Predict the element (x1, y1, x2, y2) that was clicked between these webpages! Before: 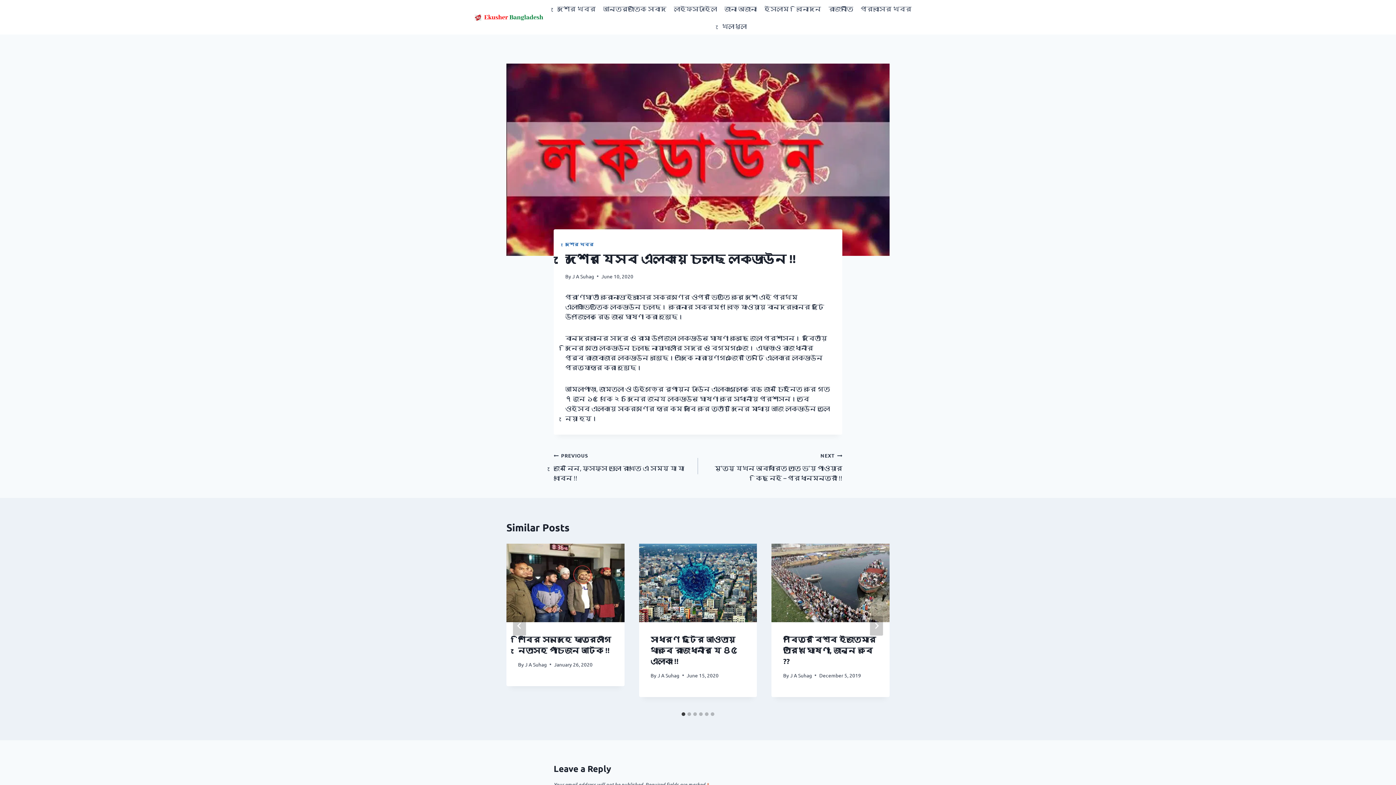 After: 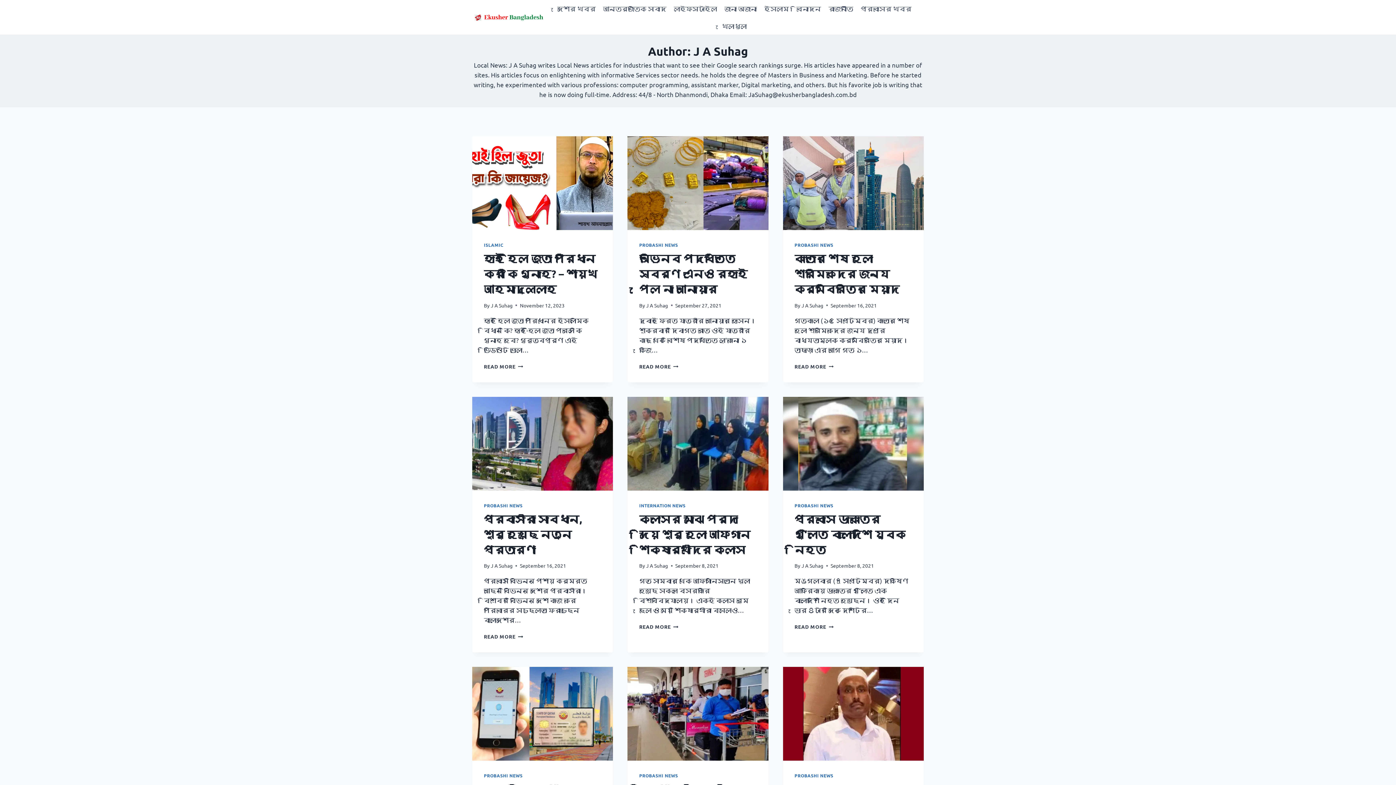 Action: label: J A Suhag bbox: (790, 672, 812, 678)